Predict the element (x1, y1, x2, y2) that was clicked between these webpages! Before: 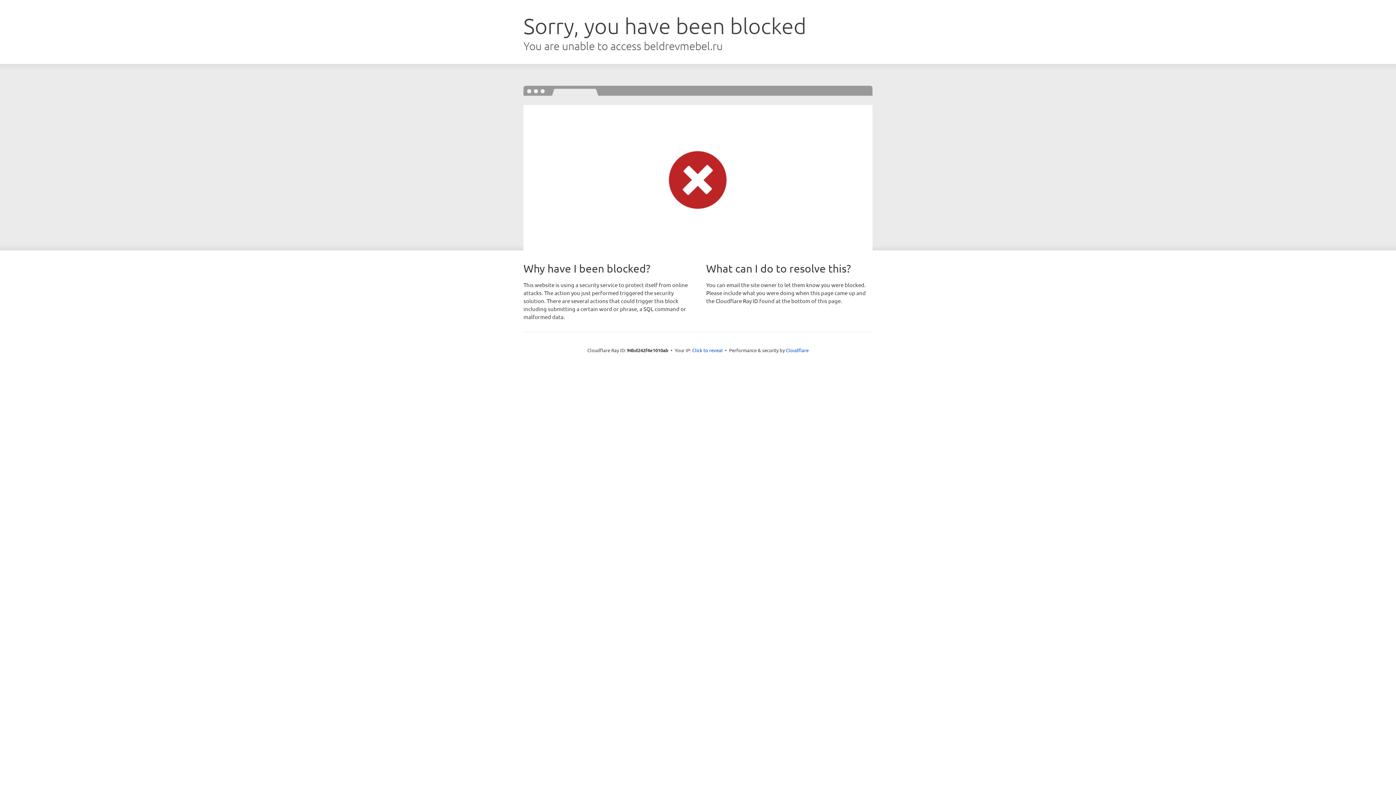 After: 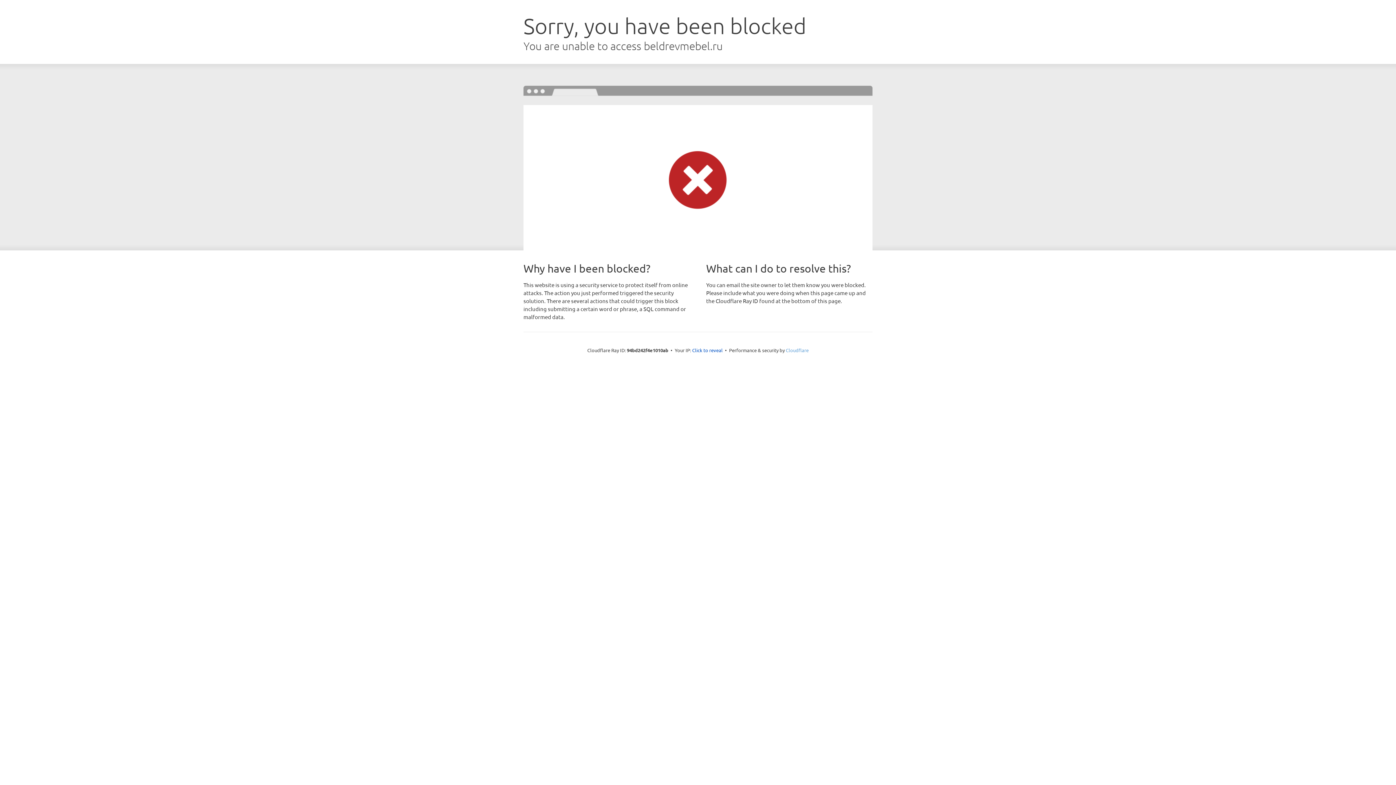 Action: bbox: (786, 347, 808, 353) label: Cloudflare